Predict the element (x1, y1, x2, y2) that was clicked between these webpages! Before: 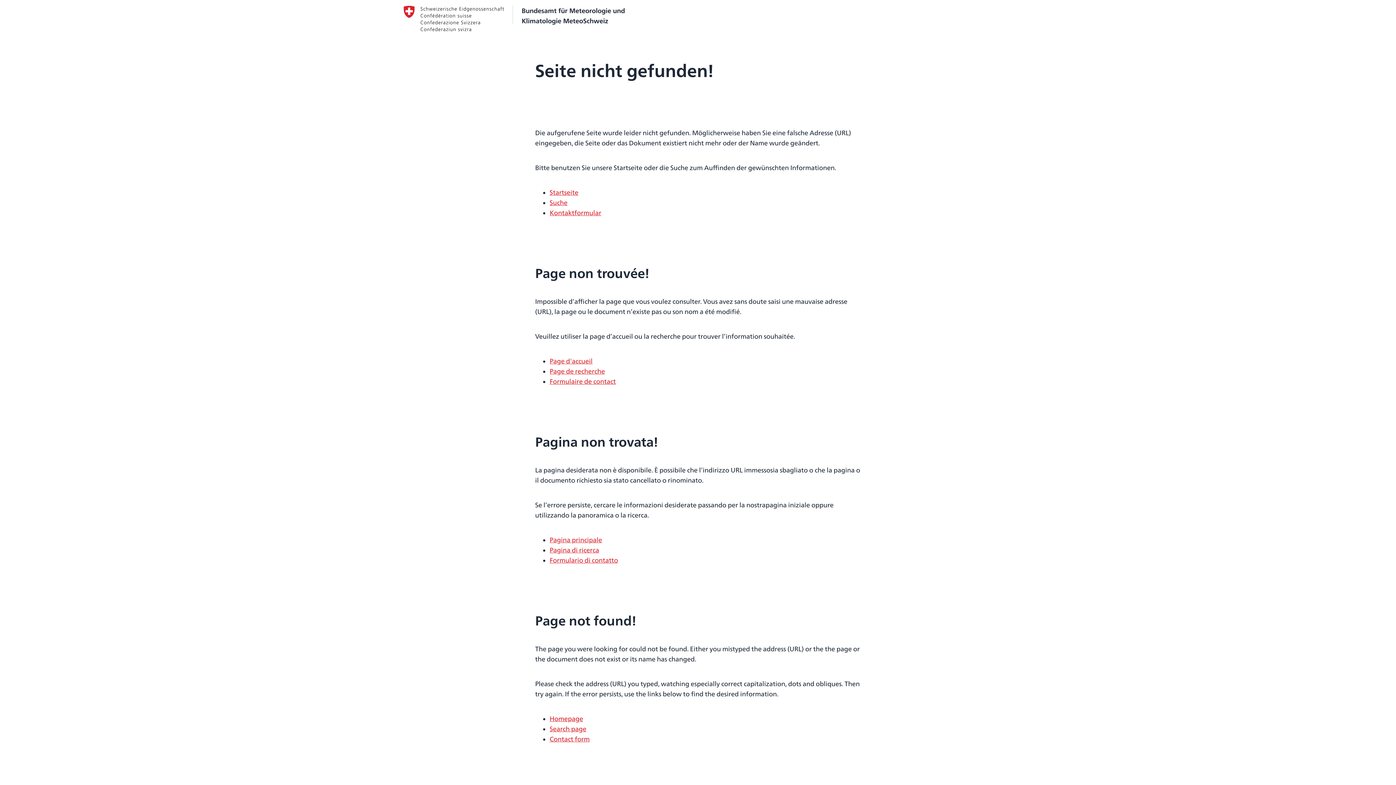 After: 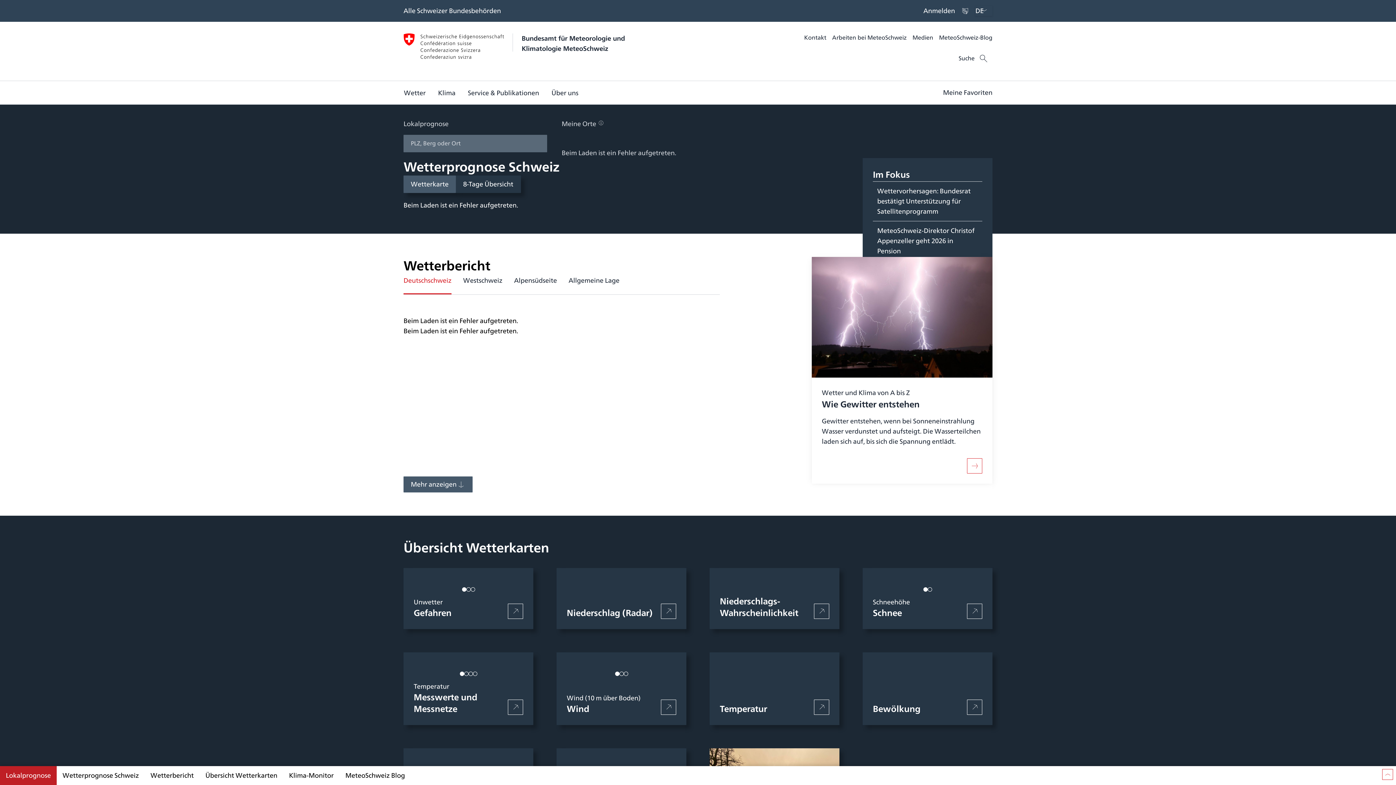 Action: label: Startseite bbox: (549, 187, 578, 197)